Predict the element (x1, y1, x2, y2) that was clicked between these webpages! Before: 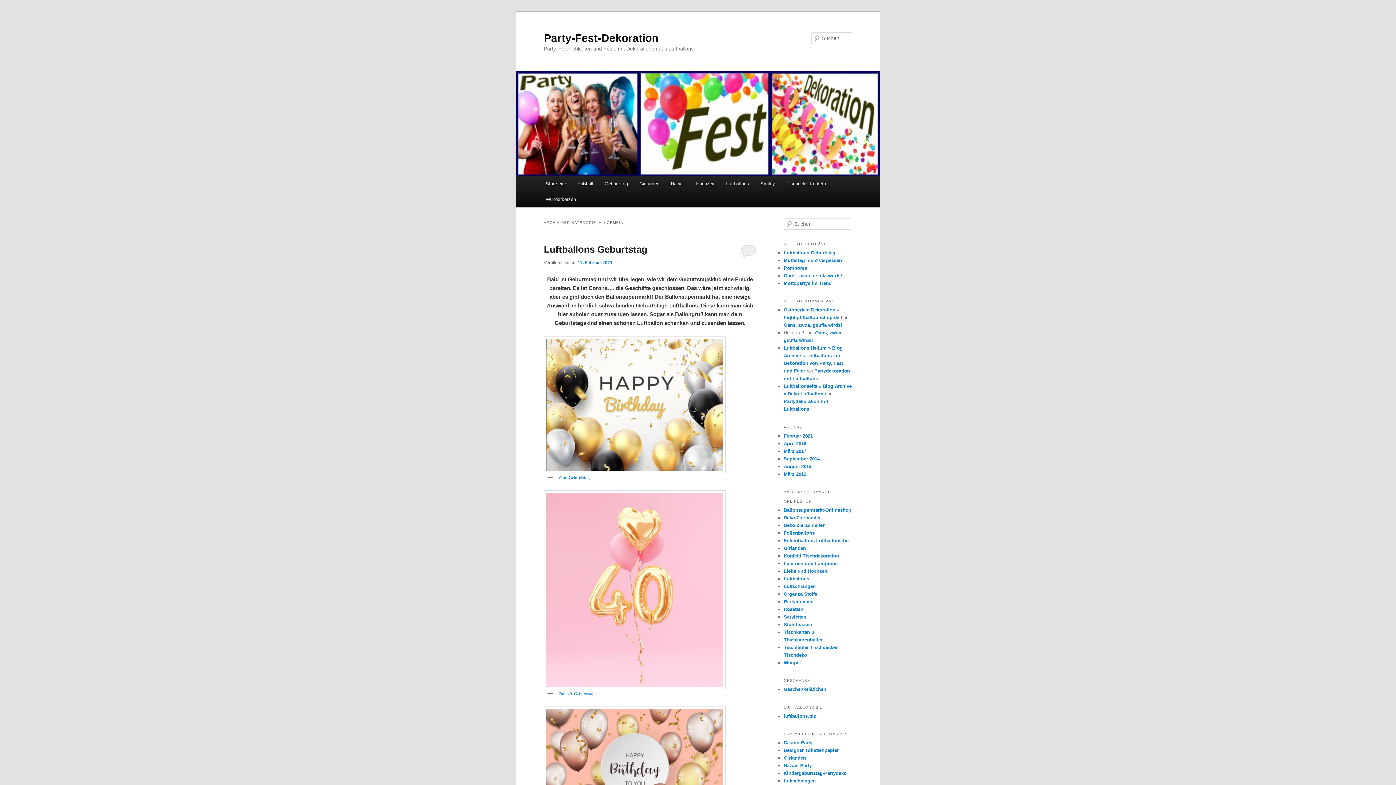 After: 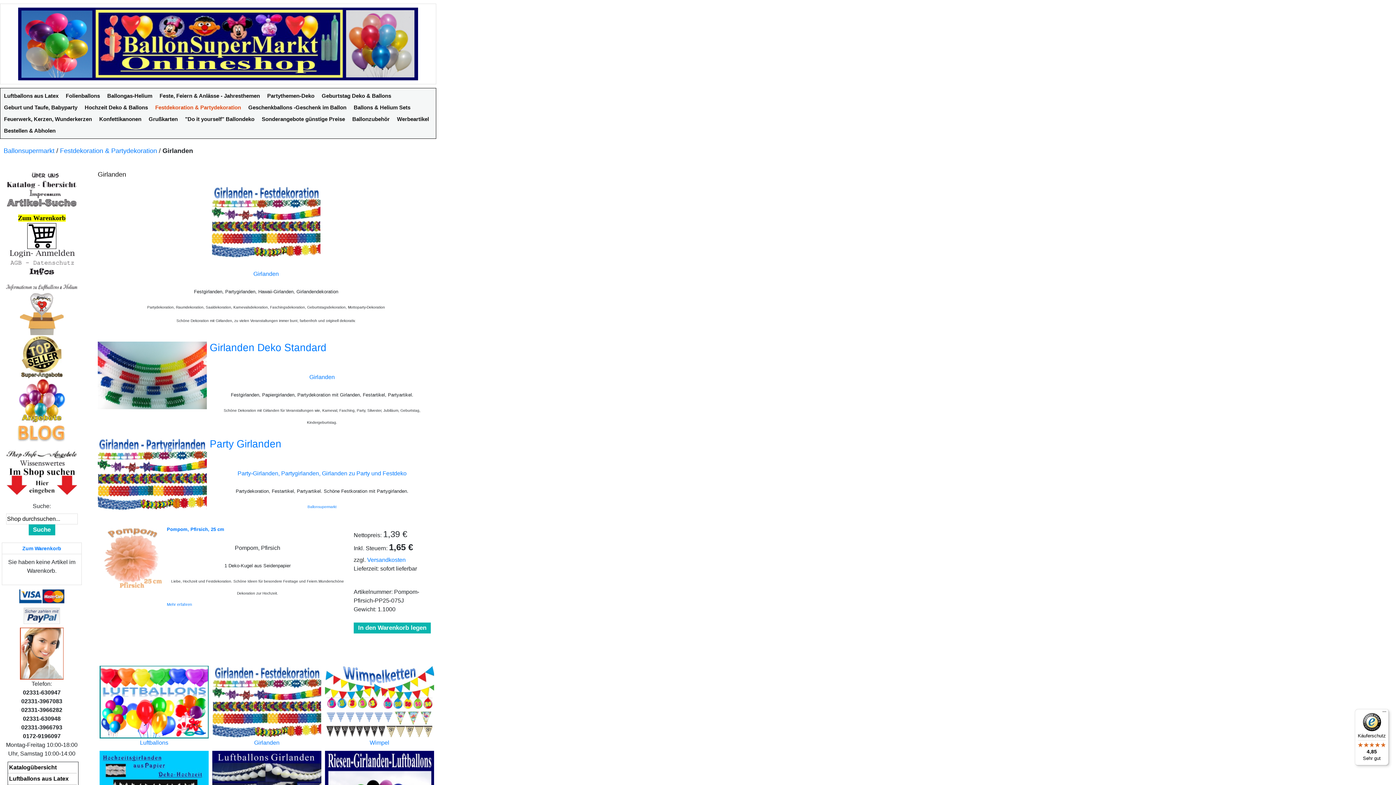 Action: bbox: (784, 545, 806, 551) label: Girlanden